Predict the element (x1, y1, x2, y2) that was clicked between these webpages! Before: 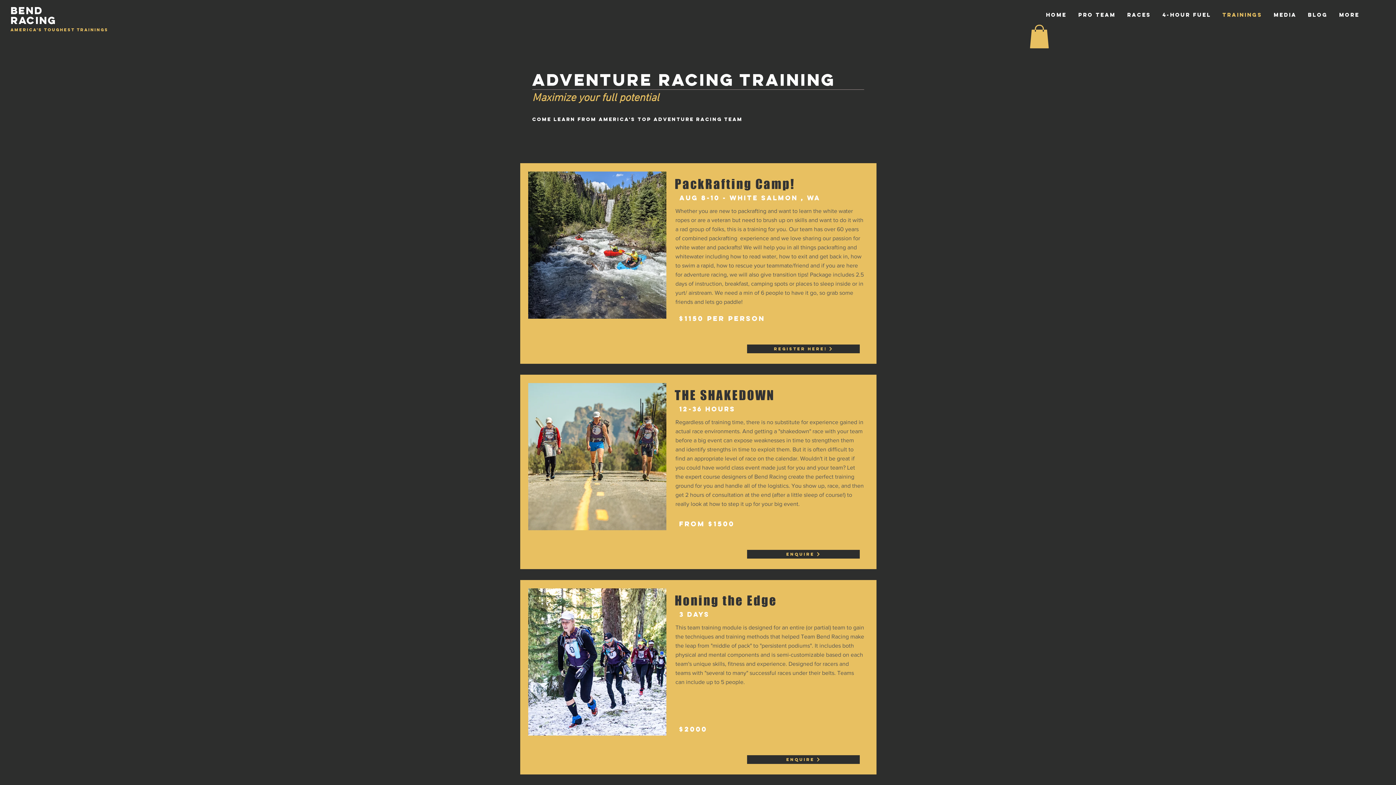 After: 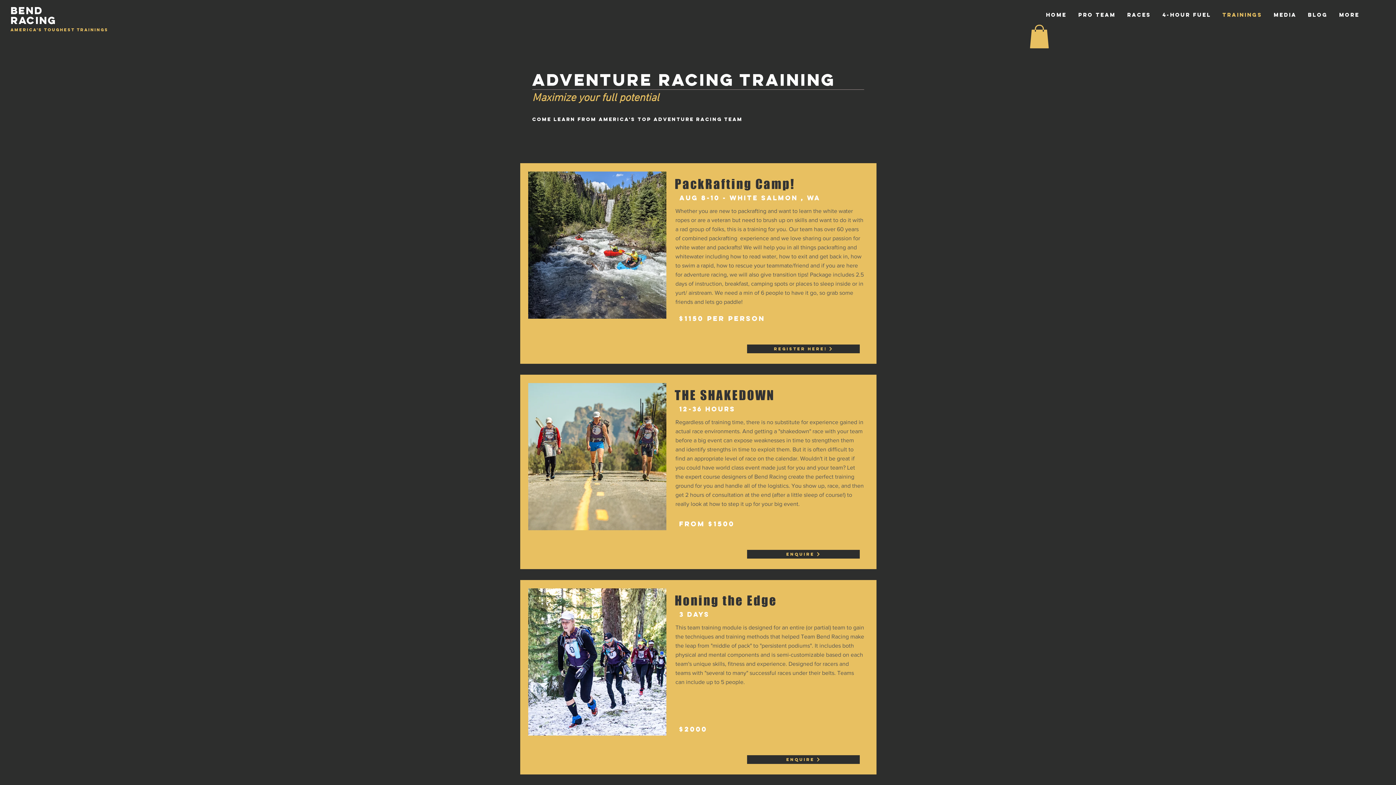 Action: bbox: (1217, 5, 1268, 24) label: TRAININGS